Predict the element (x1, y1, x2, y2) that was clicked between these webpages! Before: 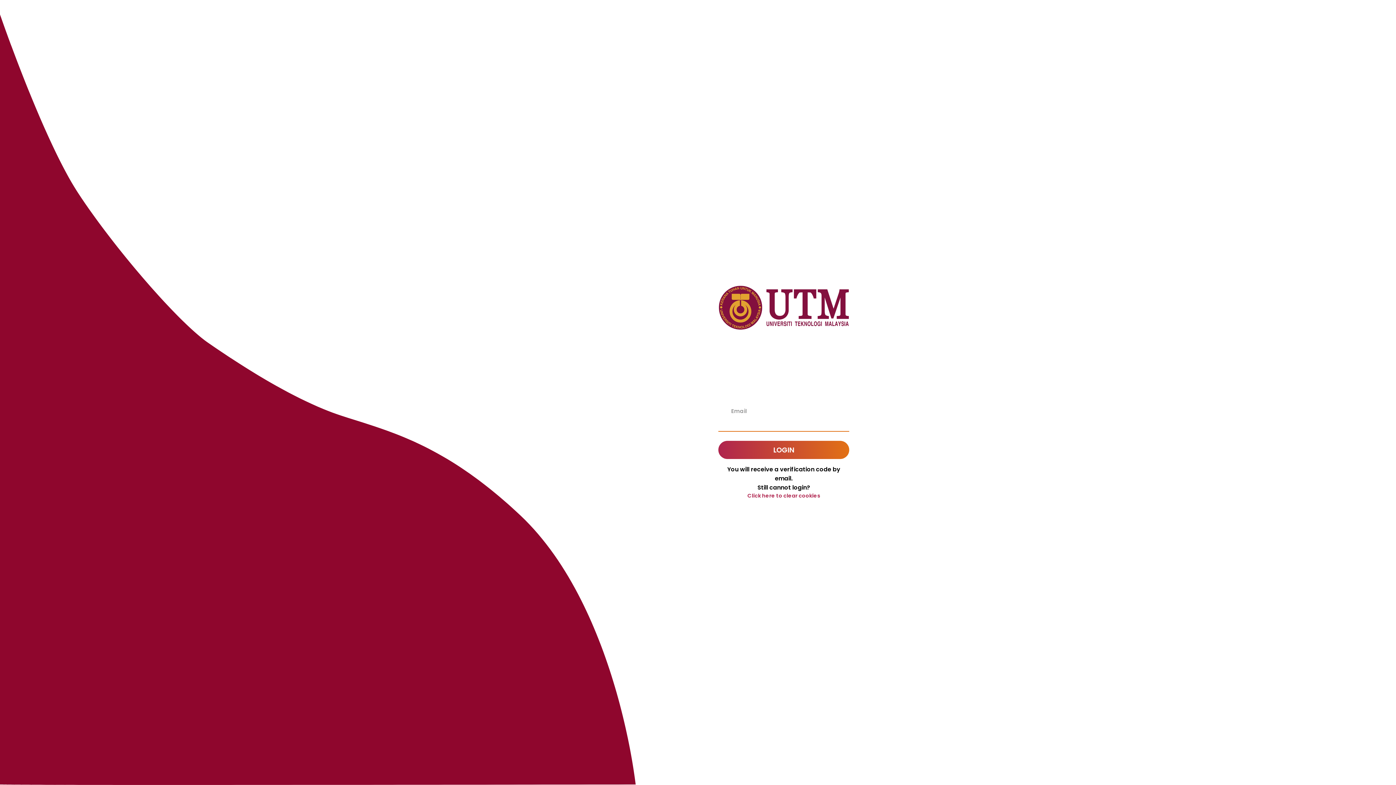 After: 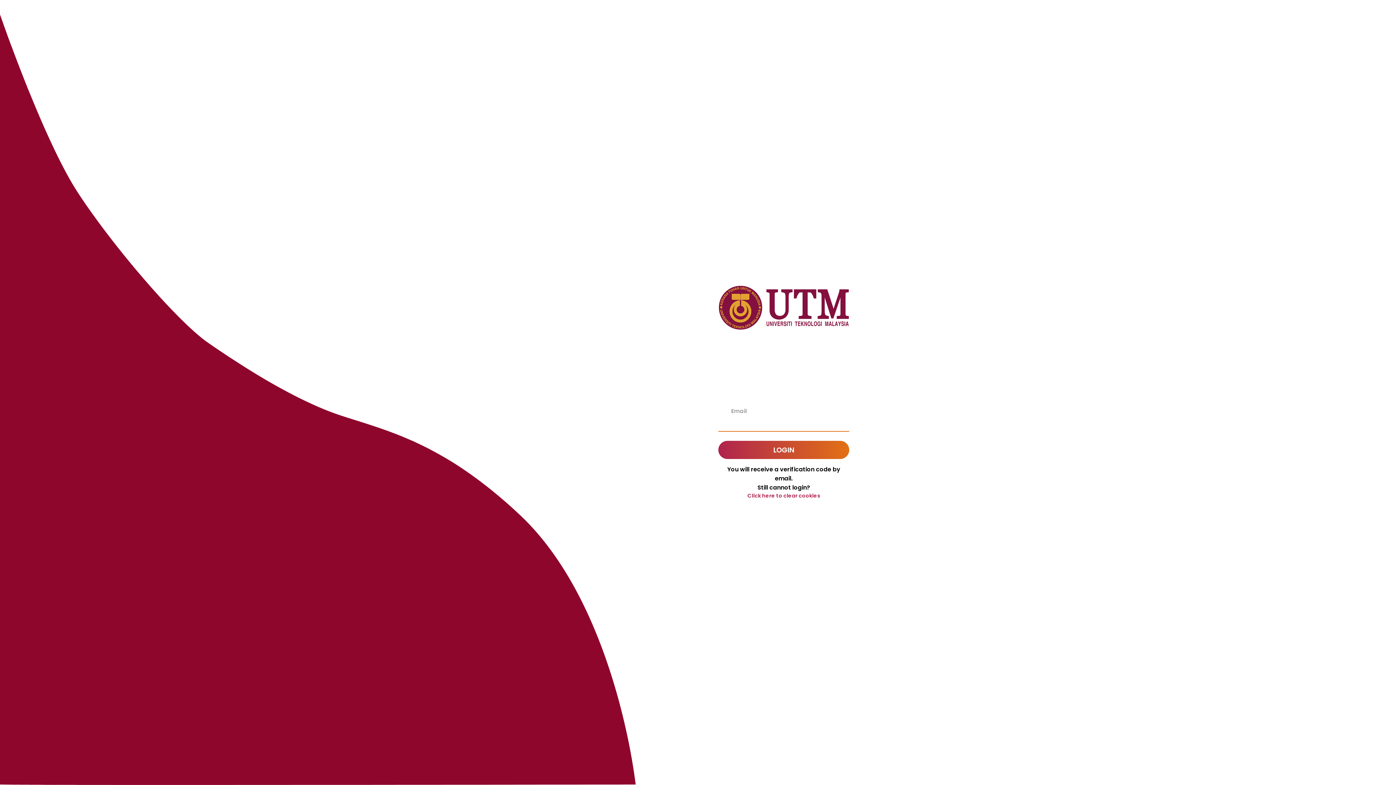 Action: bbox: (718, 492, 849, 500) label: Click here to clear cookies